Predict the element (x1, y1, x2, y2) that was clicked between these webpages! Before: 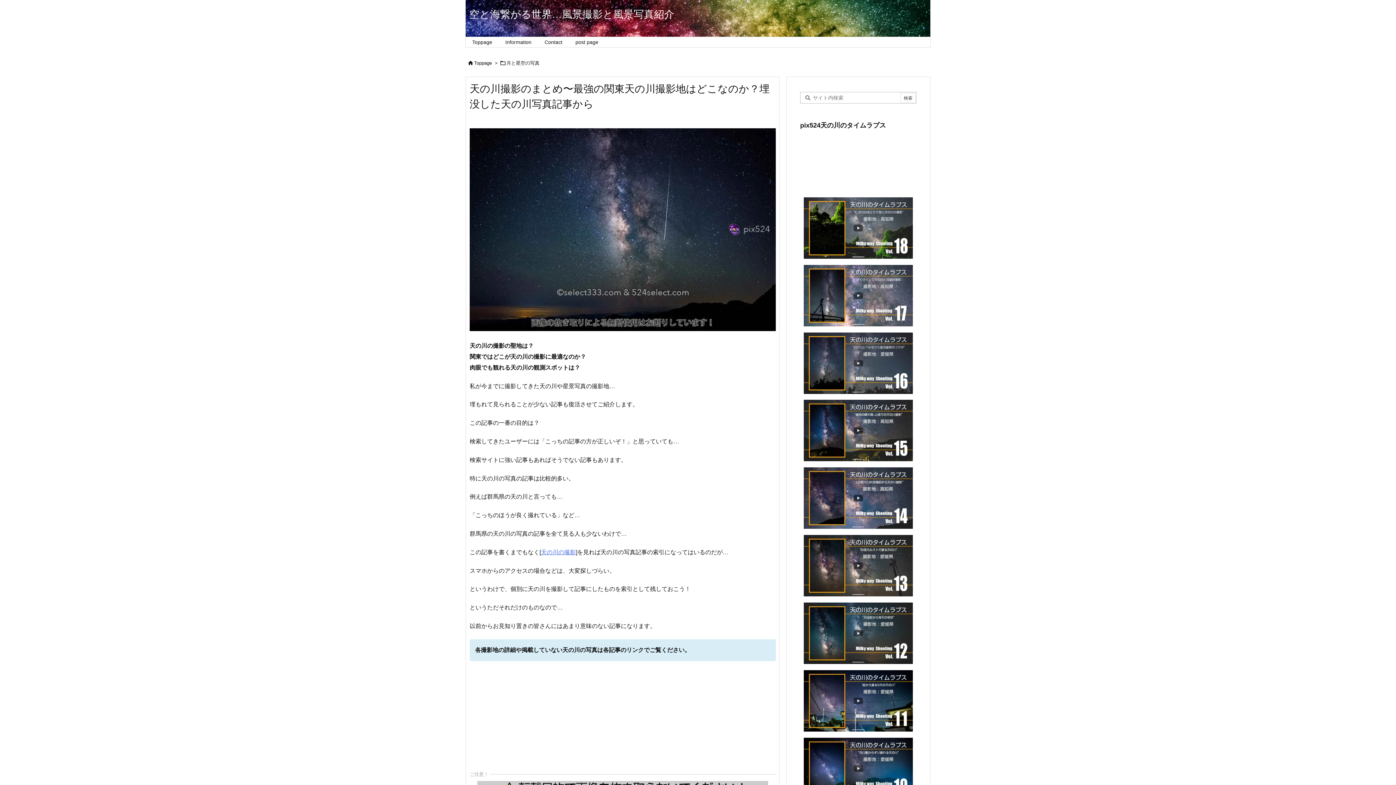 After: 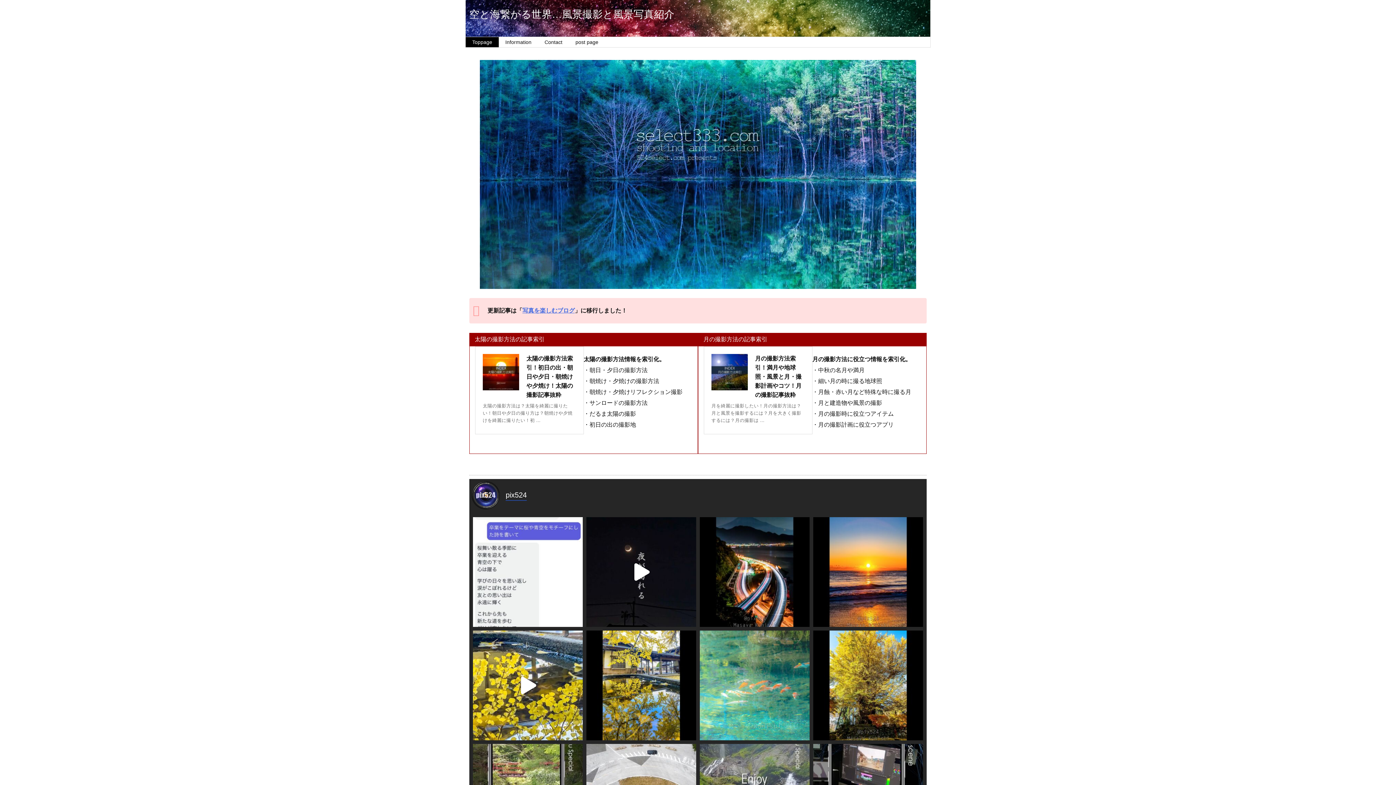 Action: label: Toppage bbox: (474, 60, 492, 65)